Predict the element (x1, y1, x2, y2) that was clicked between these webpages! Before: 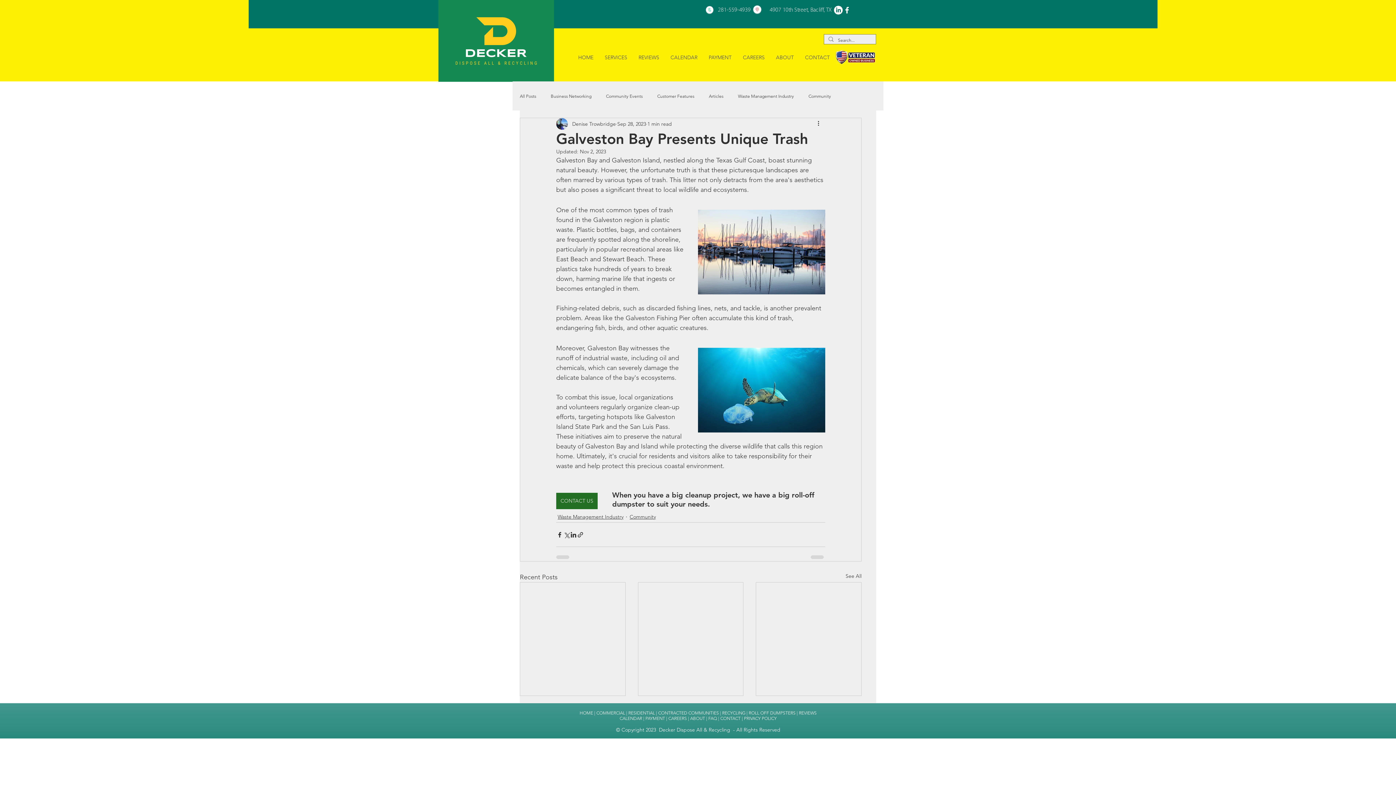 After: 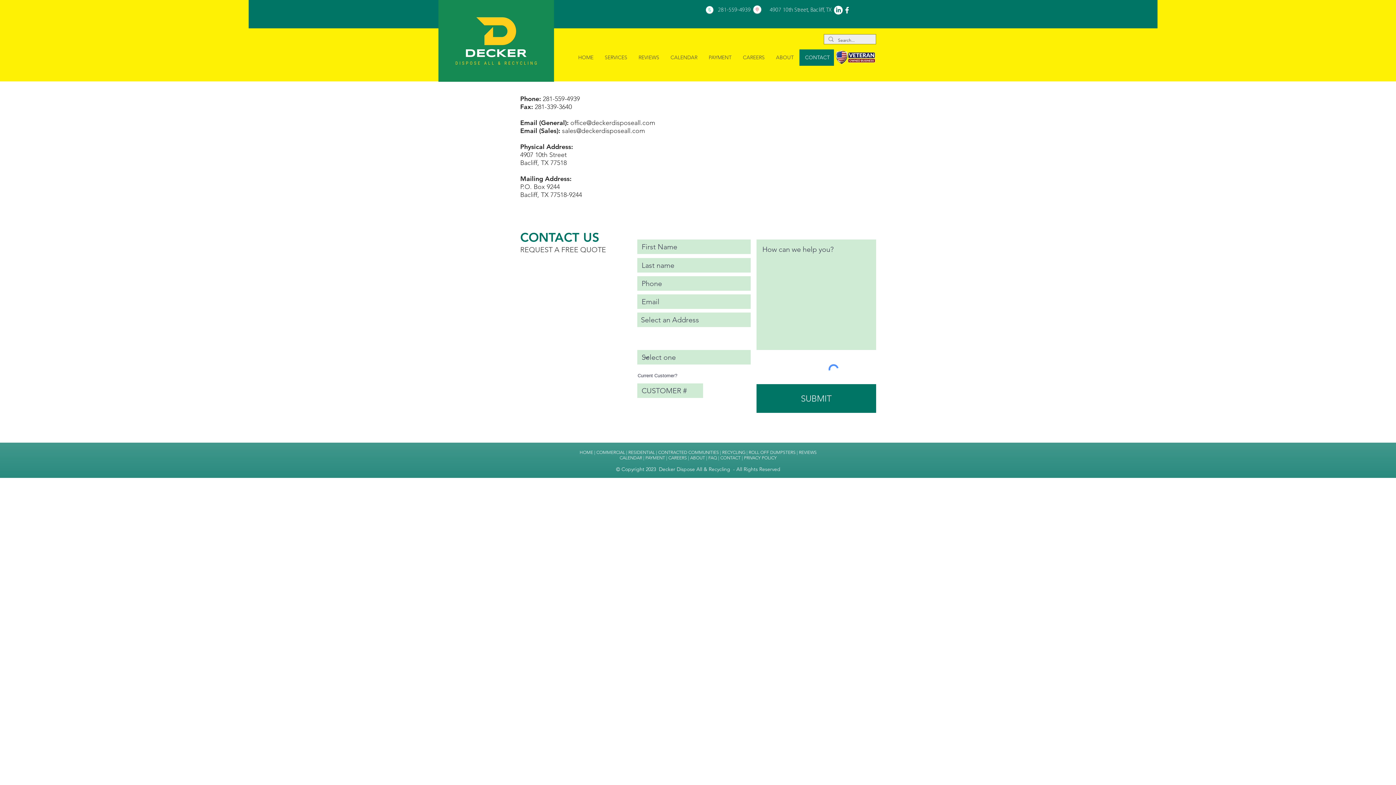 Action: label: CONTACT bbox: (720, 716, 740, 721)